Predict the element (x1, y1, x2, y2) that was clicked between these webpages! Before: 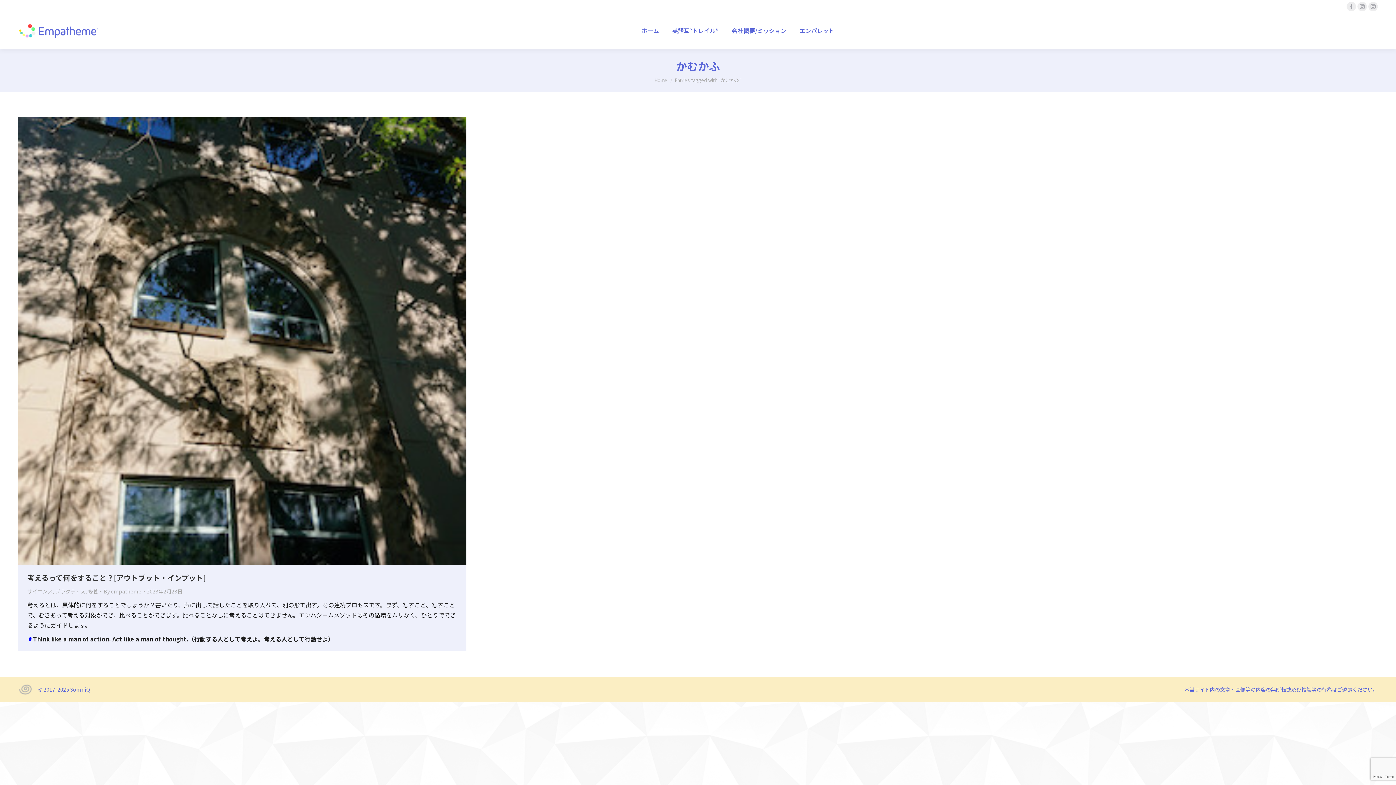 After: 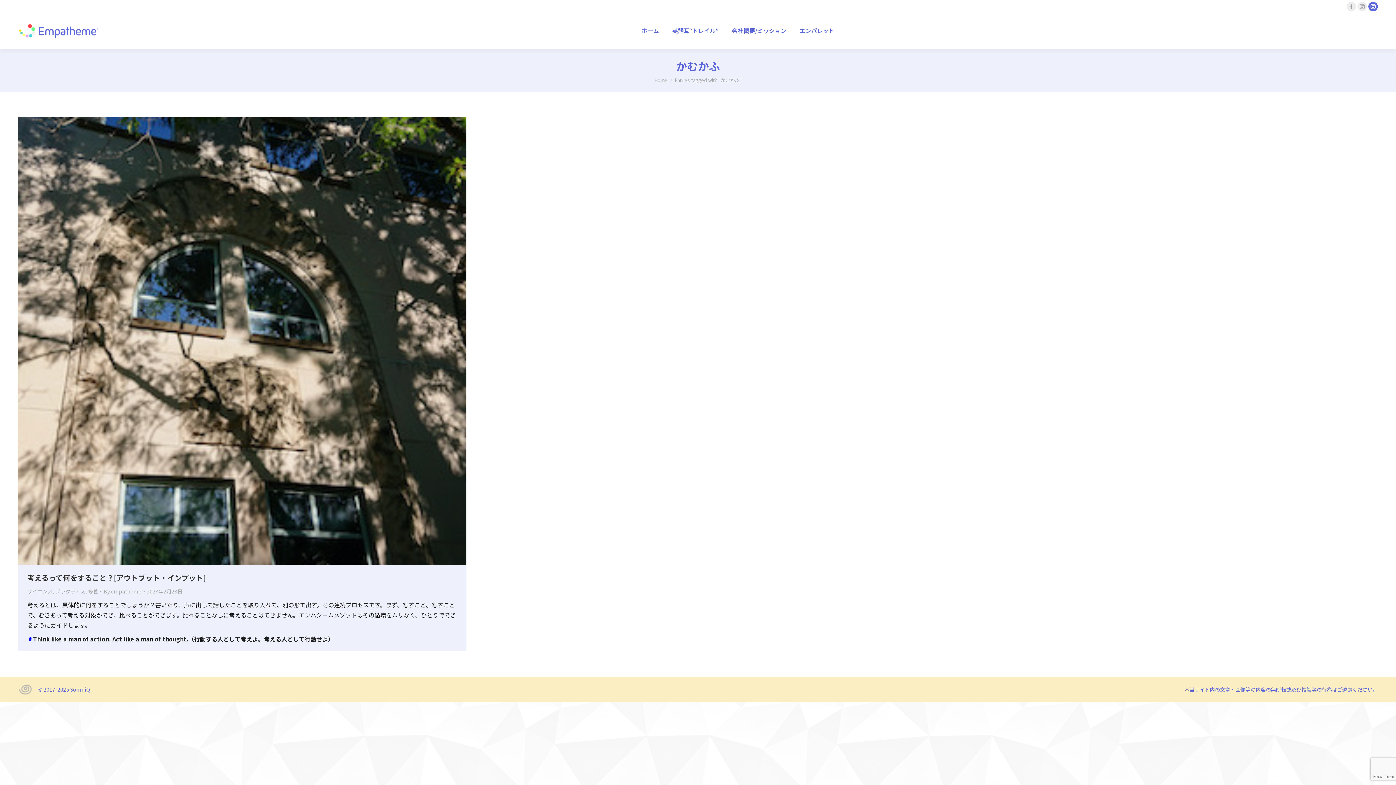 Action: label: Instagram page opens in new window bbox: (1368, 1, 1378, 11)